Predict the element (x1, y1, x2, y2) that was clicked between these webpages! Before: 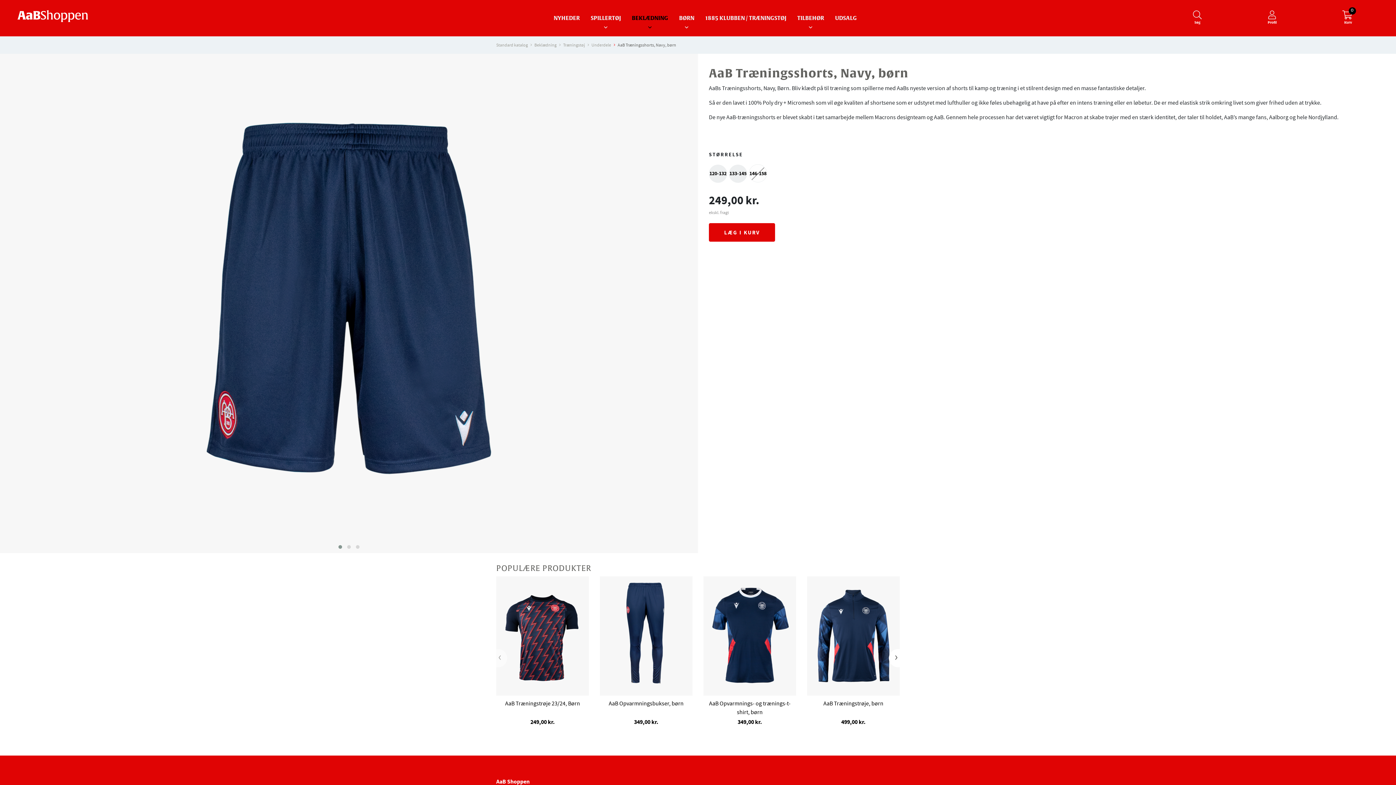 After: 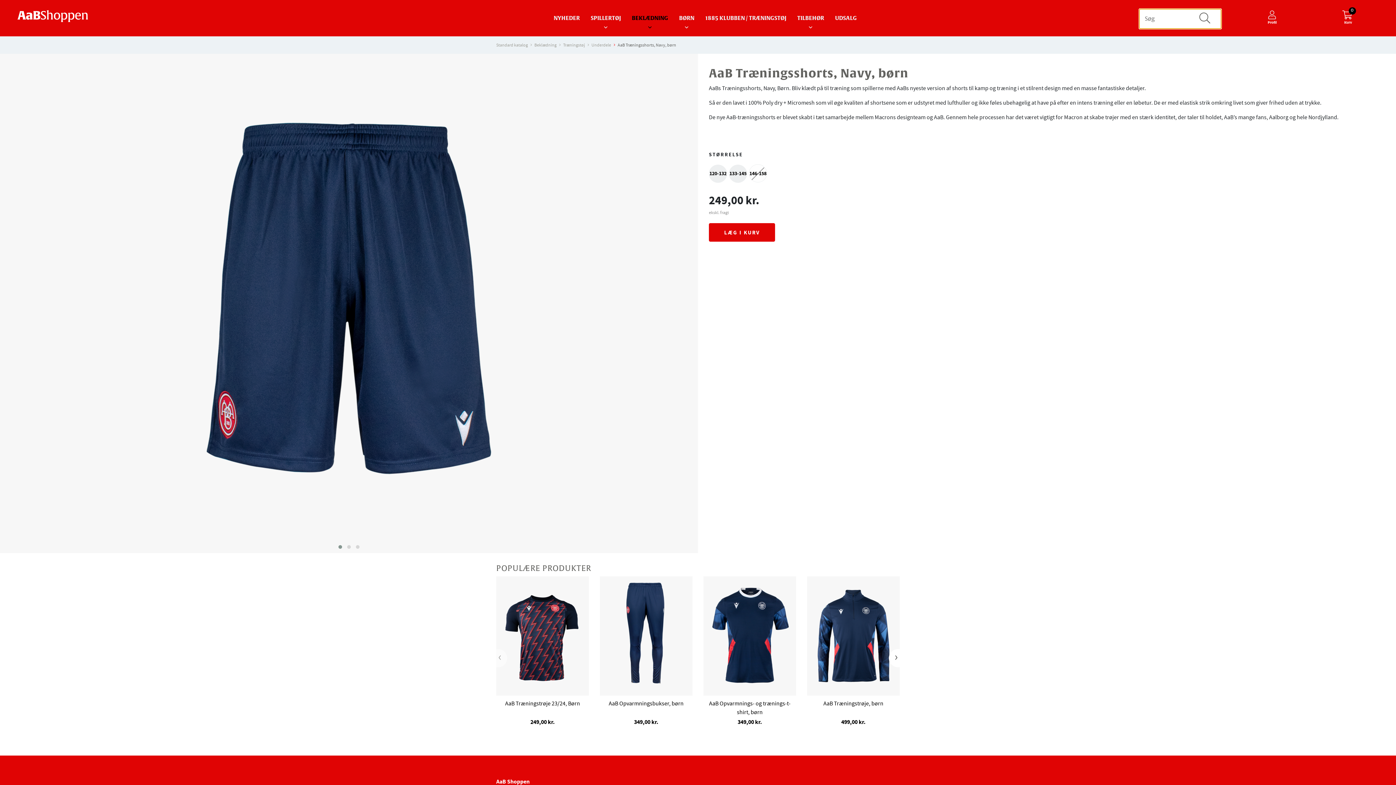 Action: label: Søg bbox: (1163, 0, 1232, 36)